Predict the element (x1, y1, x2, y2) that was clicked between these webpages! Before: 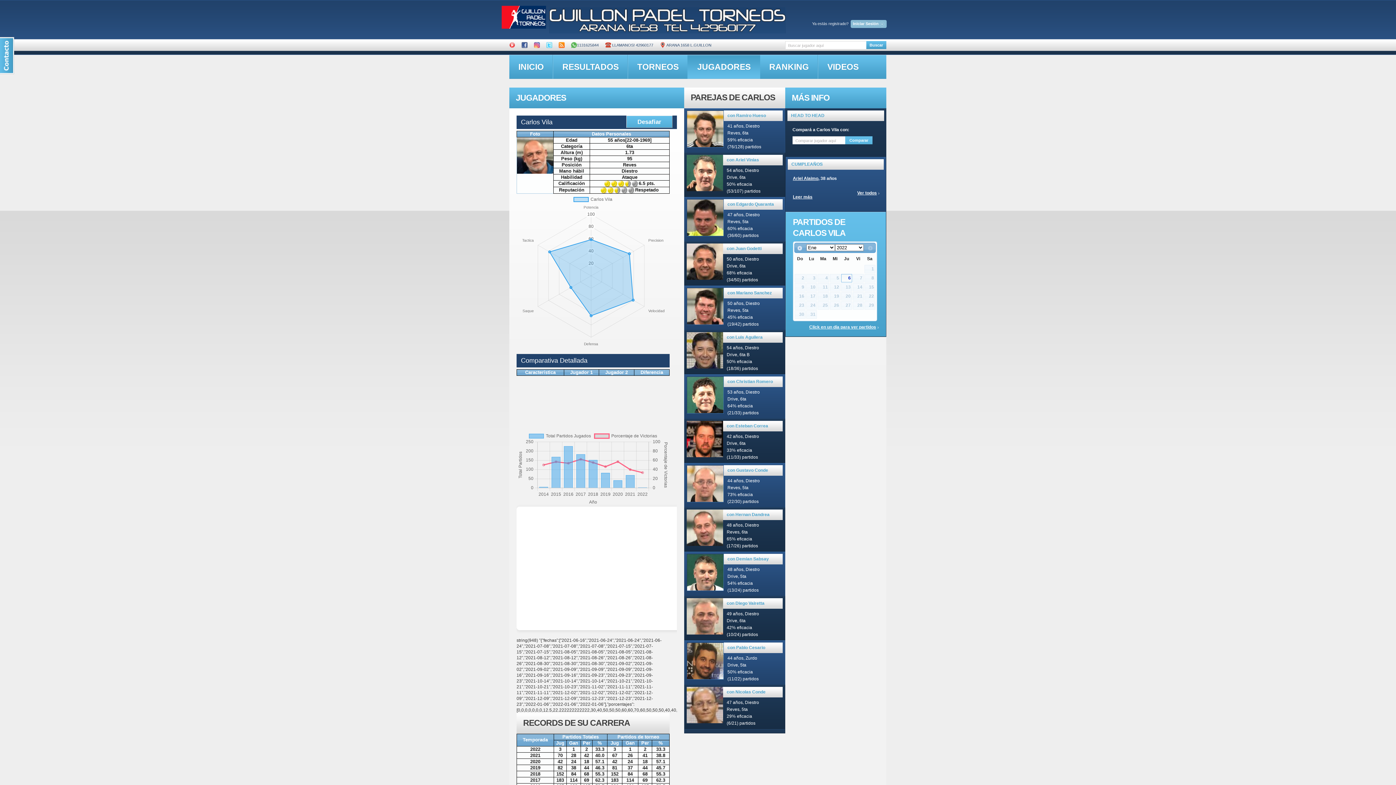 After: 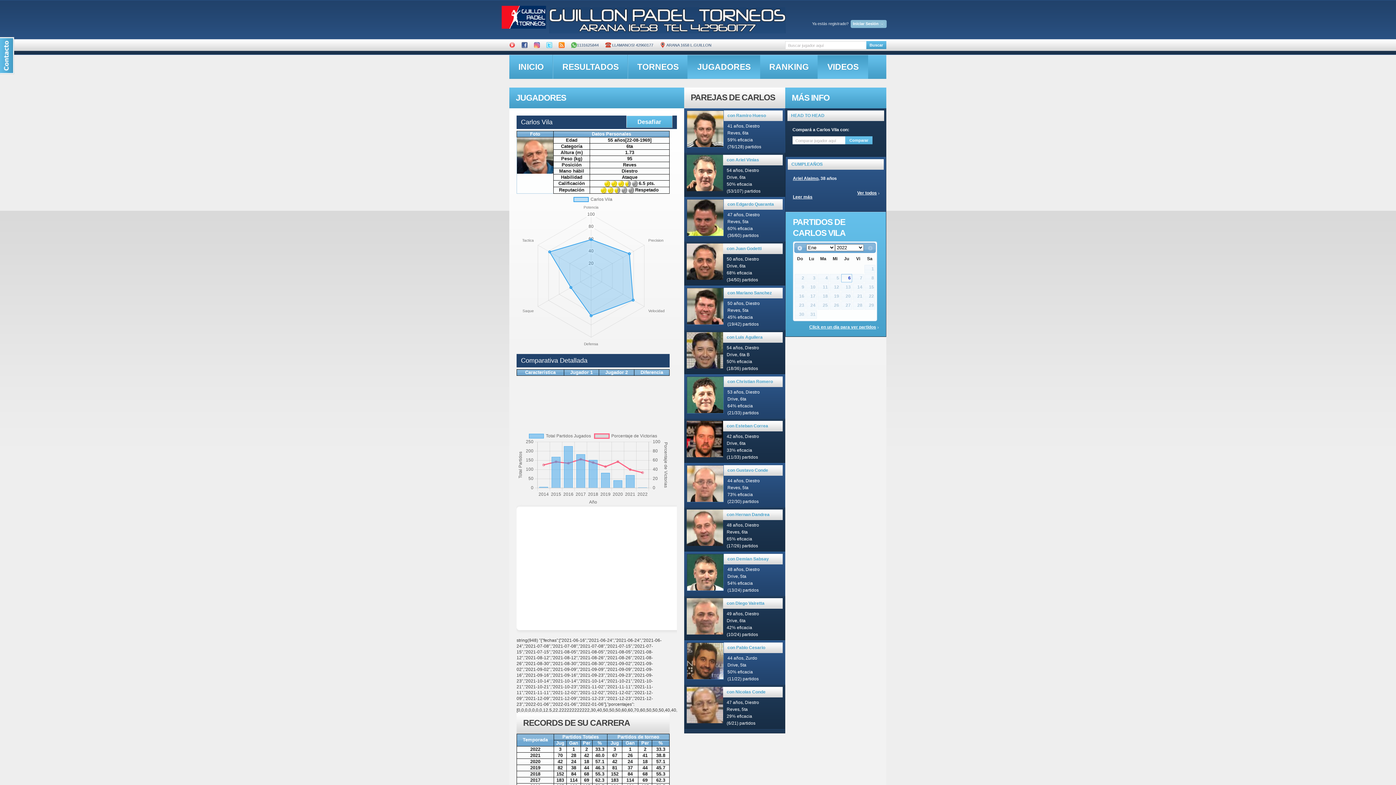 Action: label: VIDEOS bbox: (817, 54, 868, 78)